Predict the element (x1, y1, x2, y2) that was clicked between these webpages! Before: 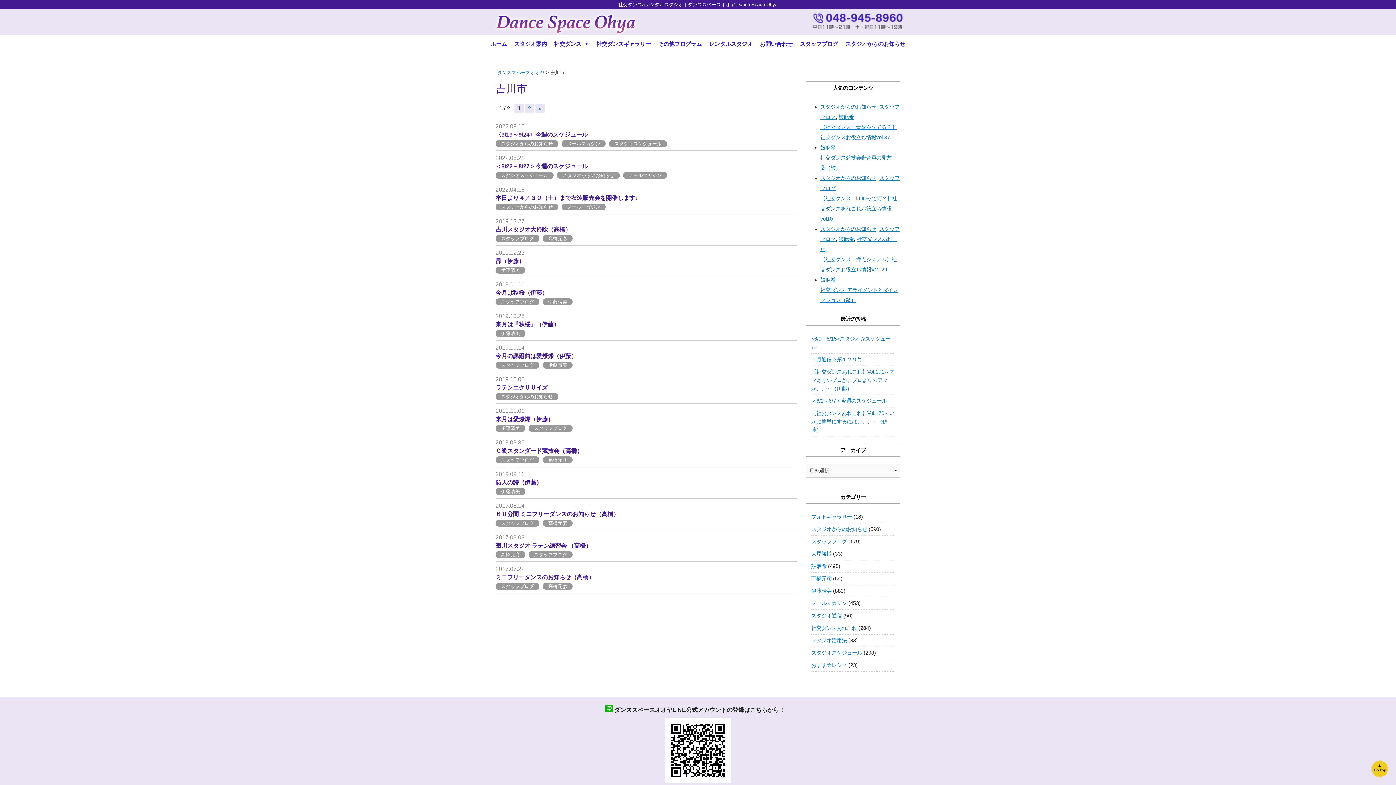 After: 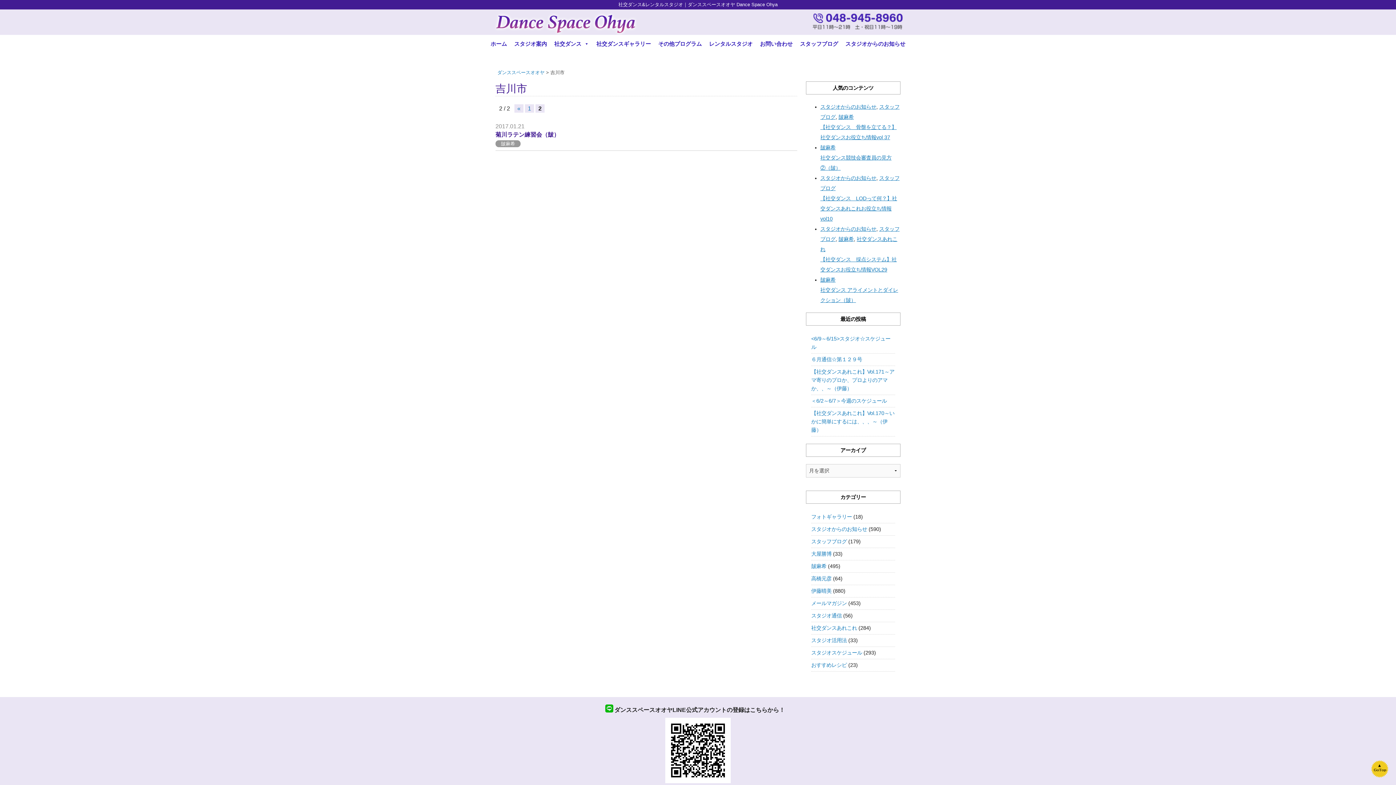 Action: bbox: (535, 104, 544, 112) label: 次のページ